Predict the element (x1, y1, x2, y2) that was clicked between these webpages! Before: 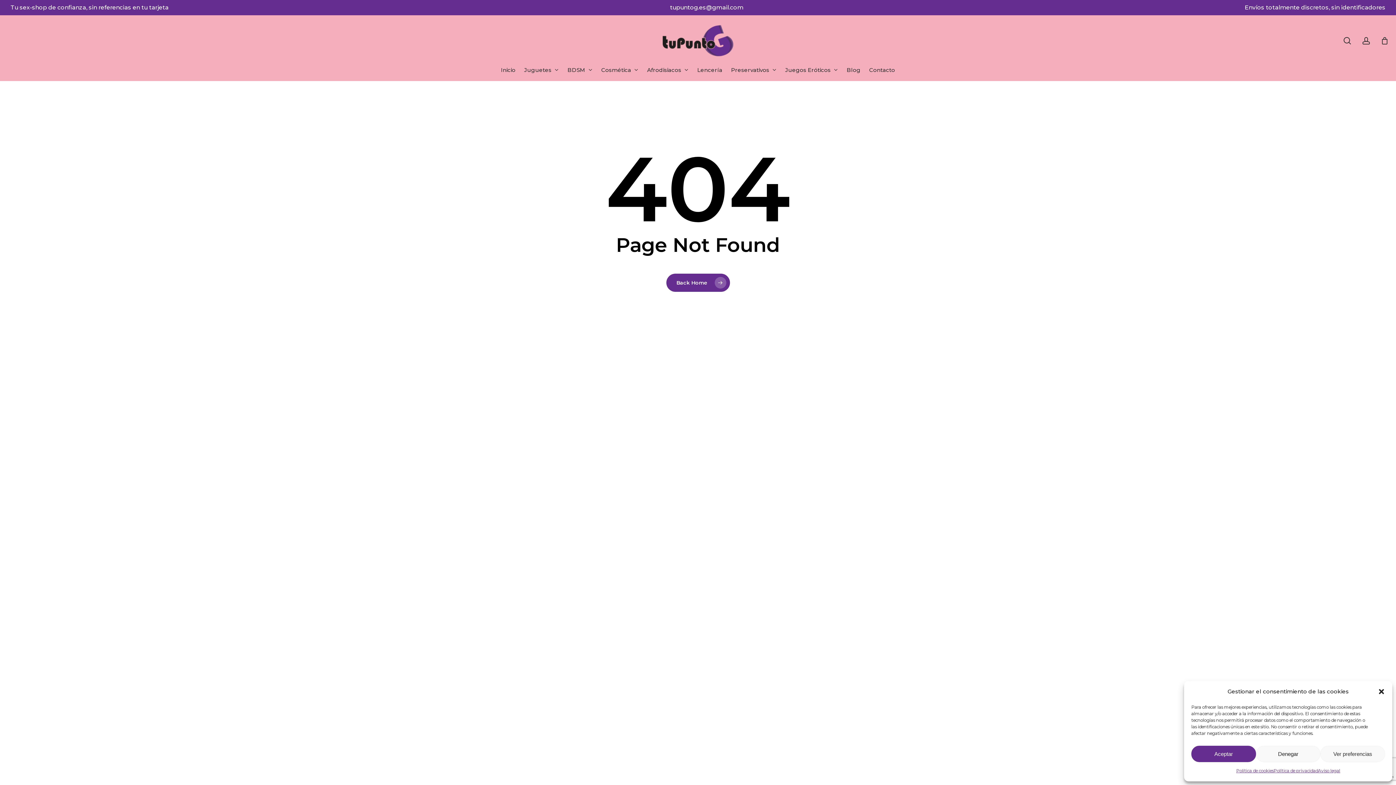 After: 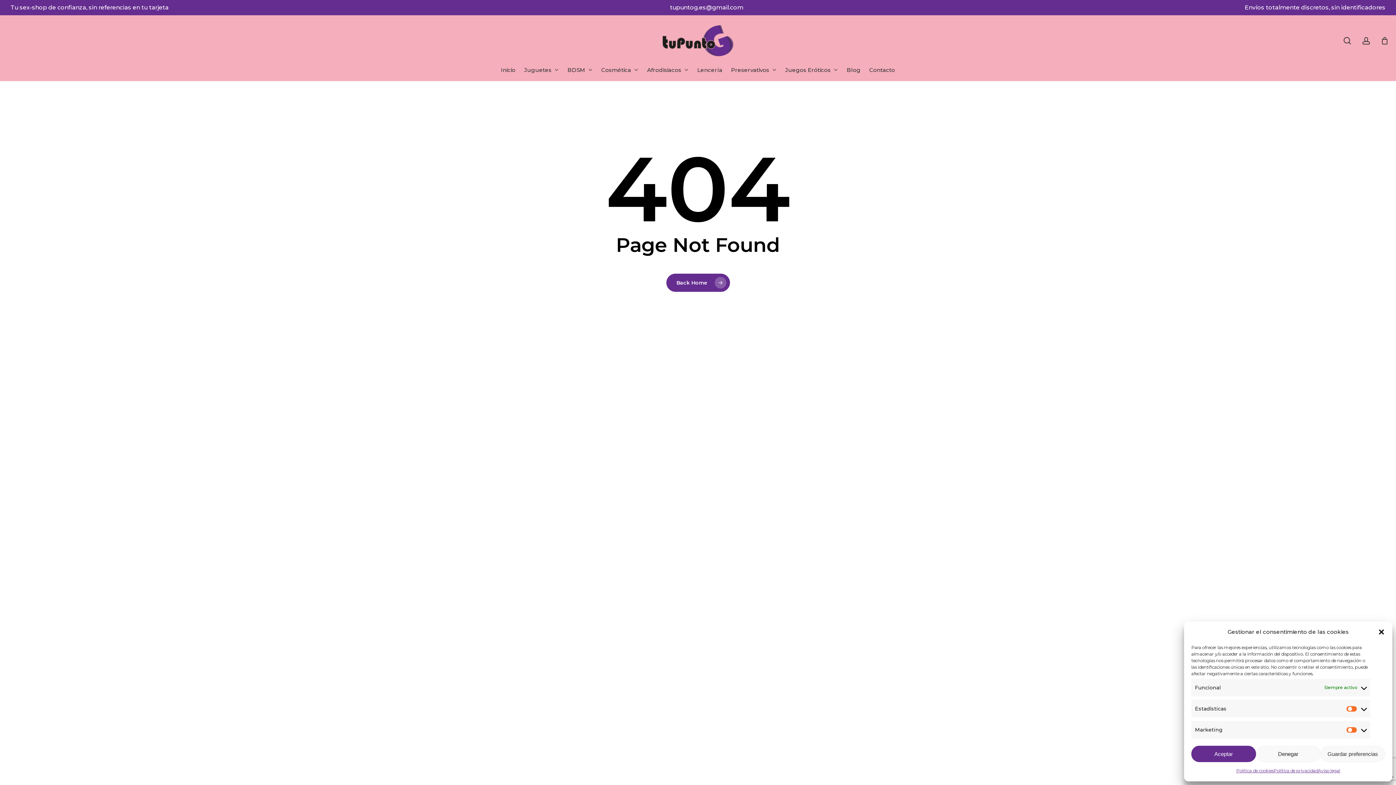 Action: label: Ver preferencias bbox: (1320, 746, 1385, 762)